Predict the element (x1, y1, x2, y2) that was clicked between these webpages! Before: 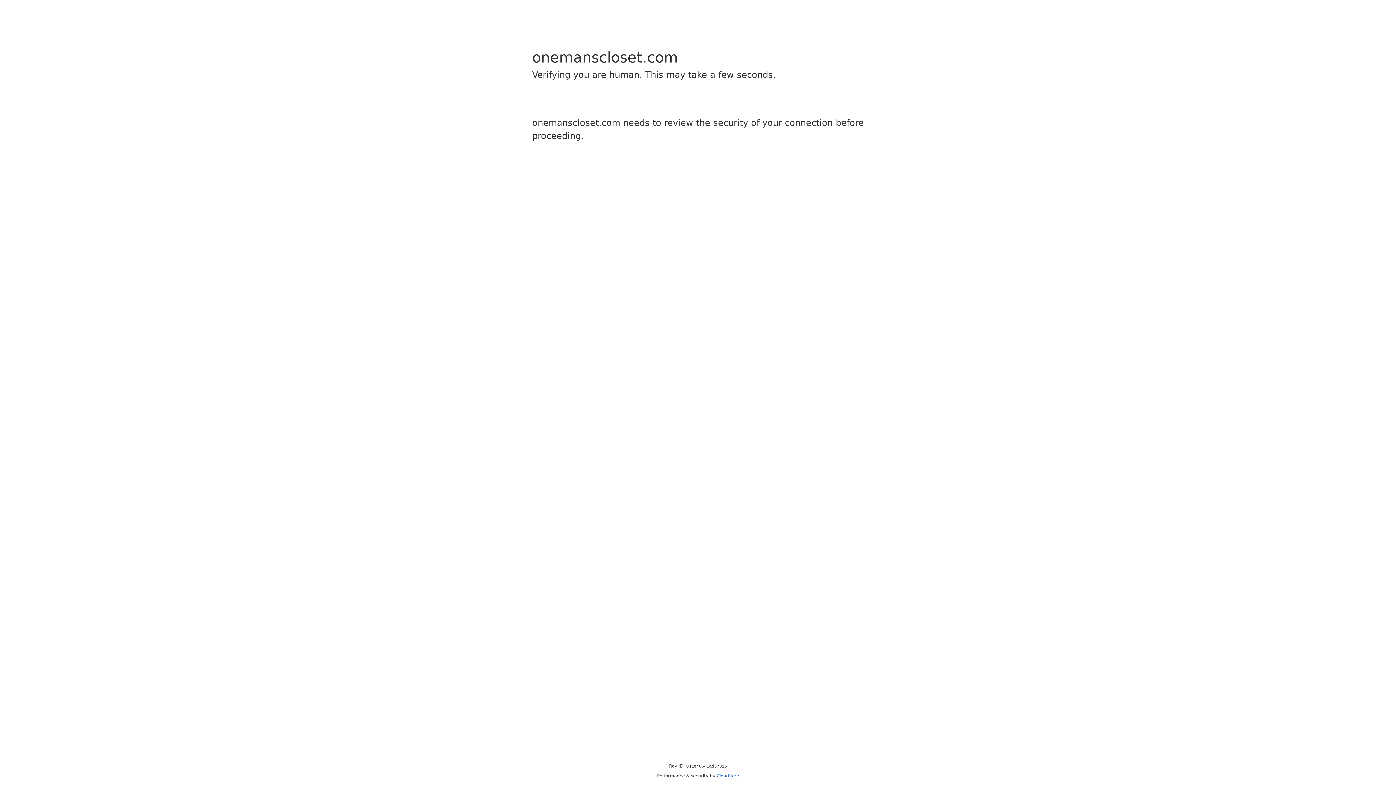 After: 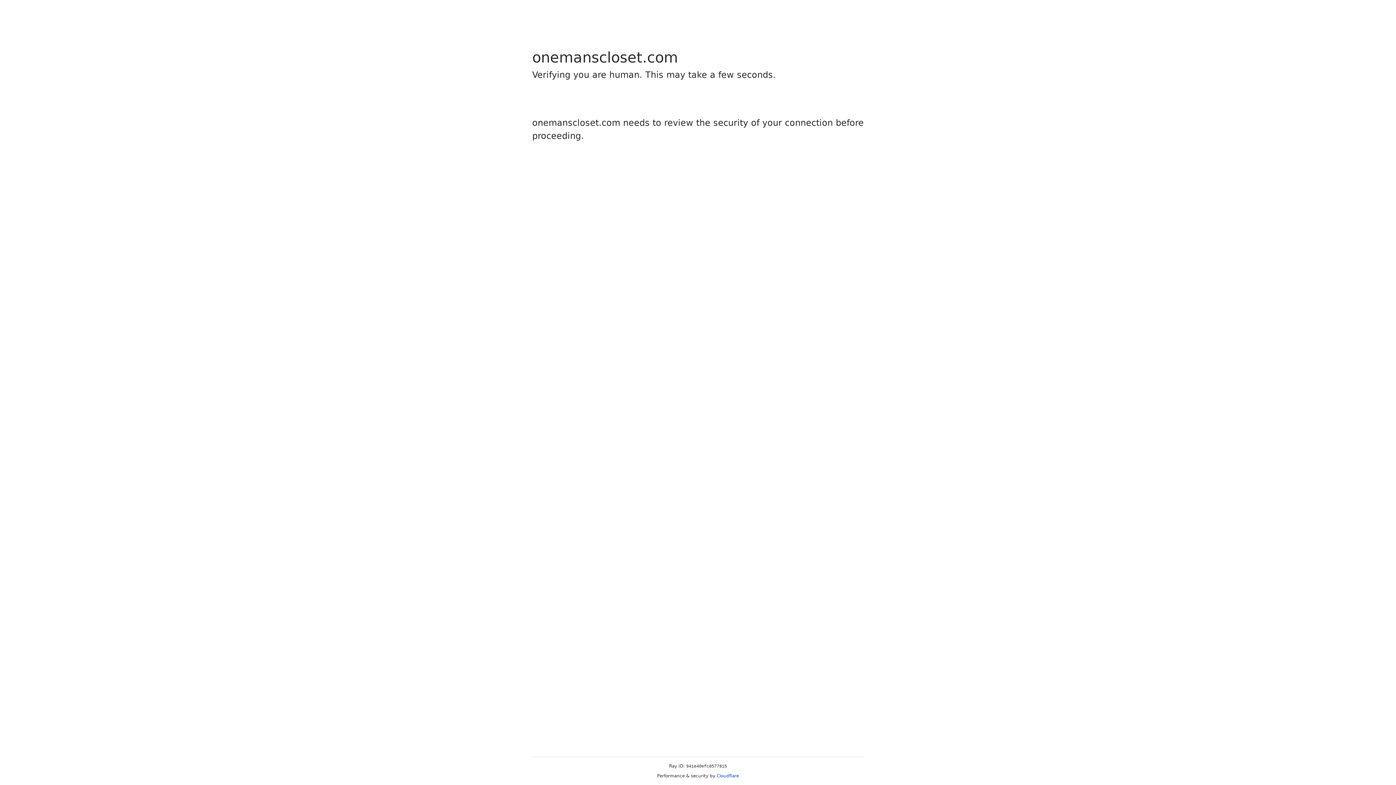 Action: bbox: (716, 773, 739, 778) label: Cloudflare